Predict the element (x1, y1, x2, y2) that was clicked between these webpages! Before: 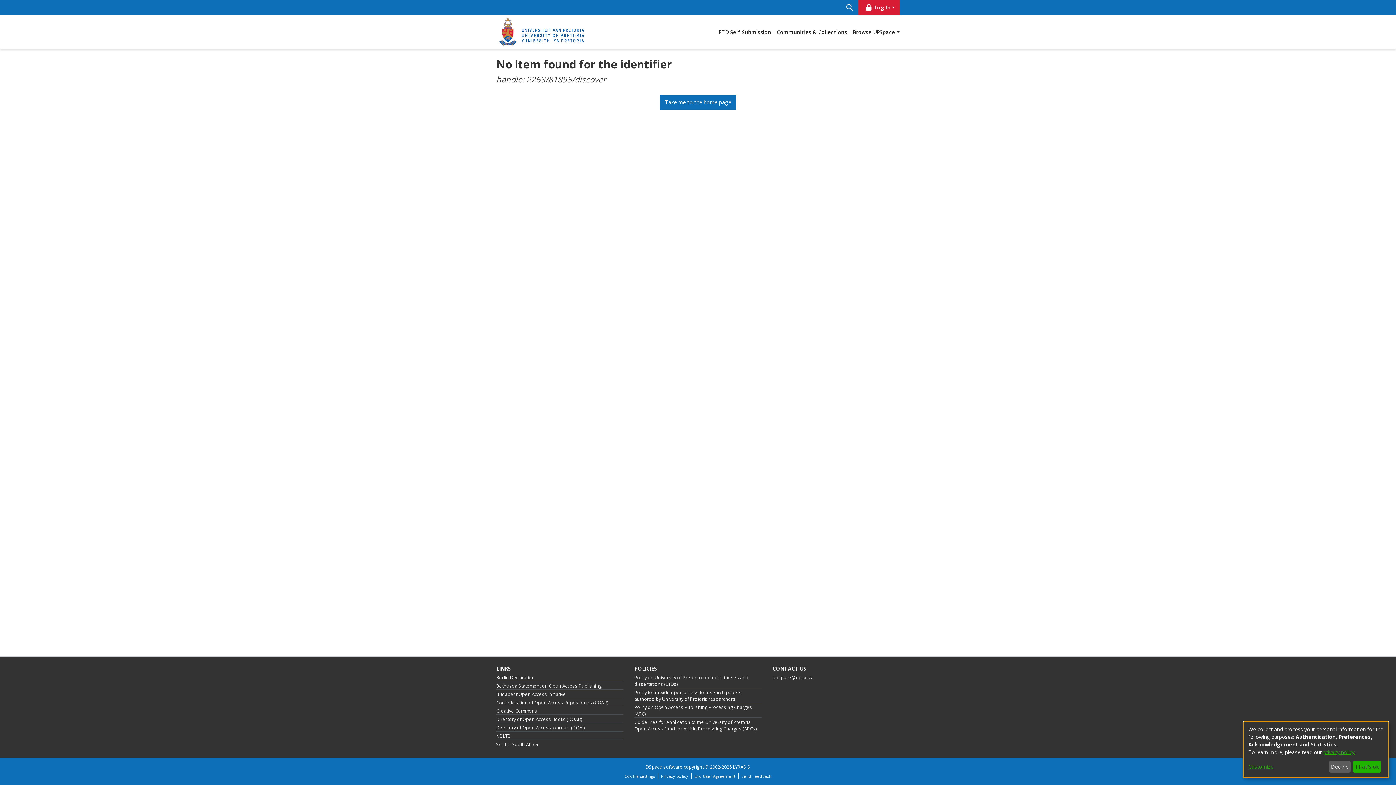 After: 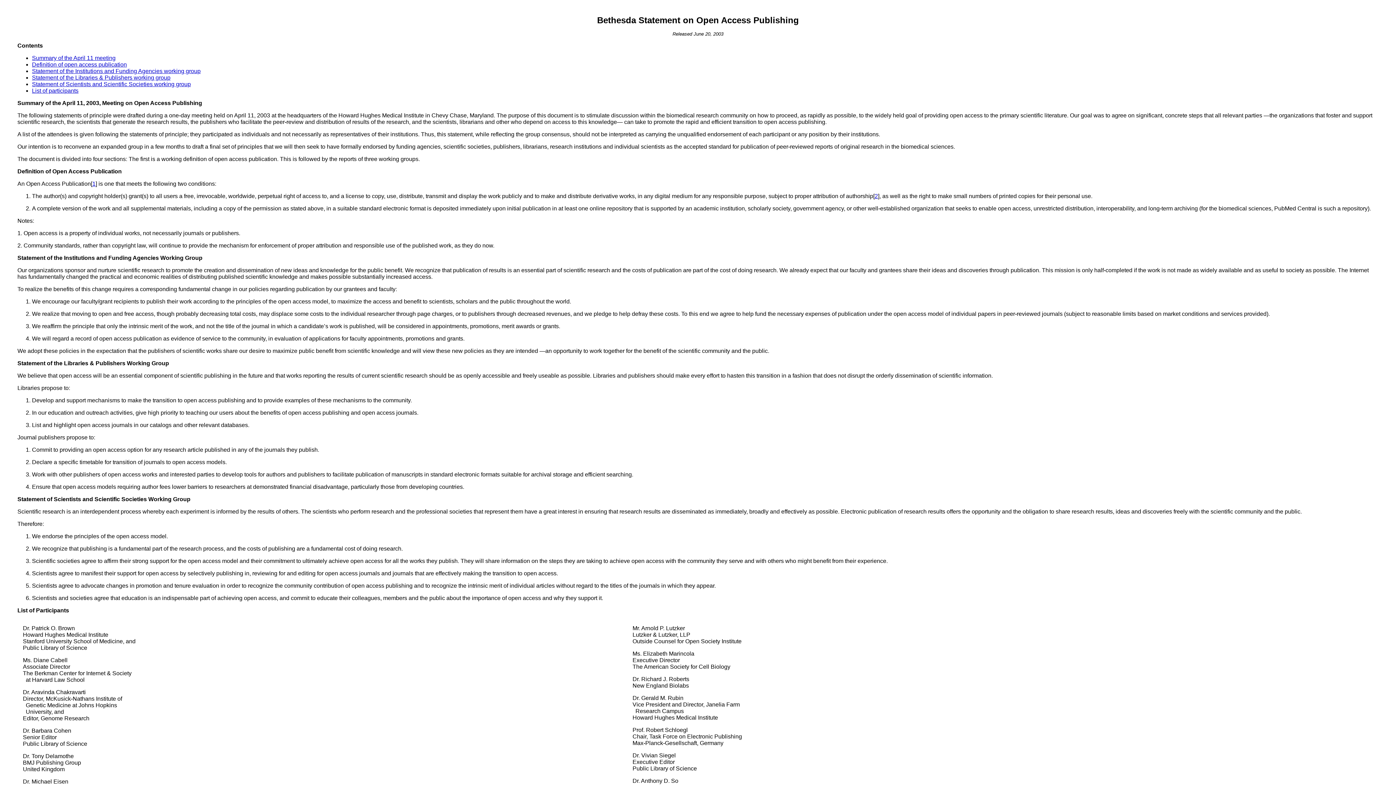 Action: label: Bethesda Statement on Open Access Publishing bbox: (496, 683, 601, 689)